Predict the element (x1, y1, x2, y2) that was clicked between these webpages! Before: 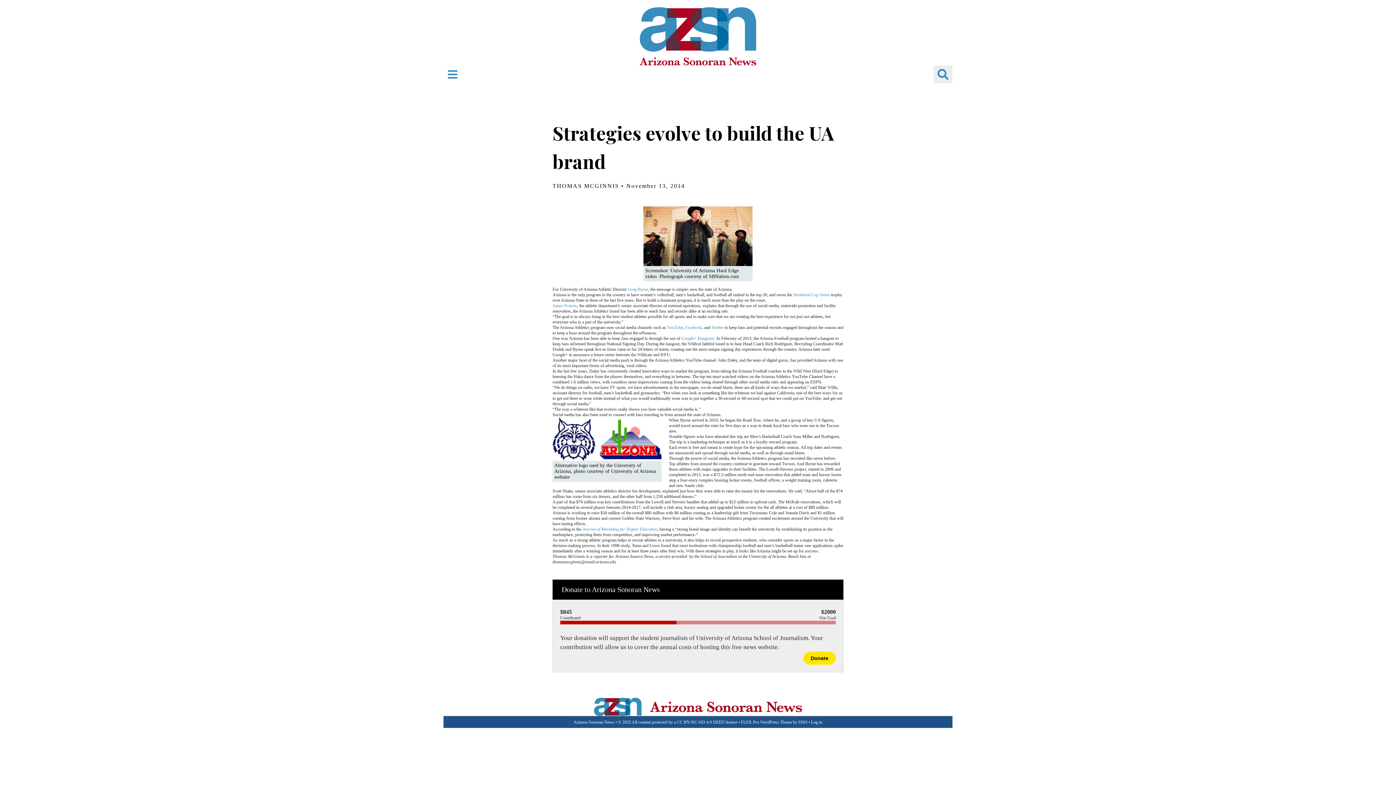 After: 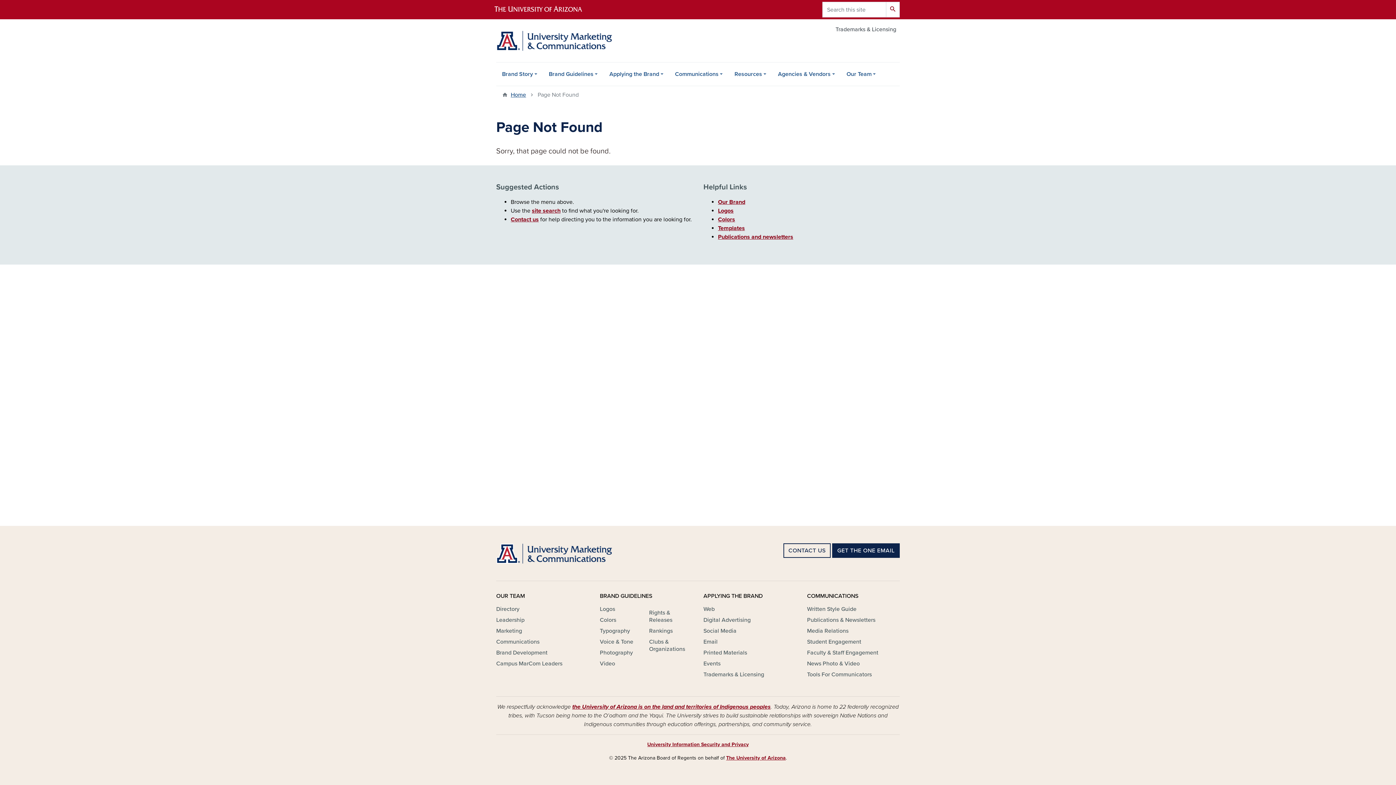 Action: bbox: (552, 436, 661, 441)